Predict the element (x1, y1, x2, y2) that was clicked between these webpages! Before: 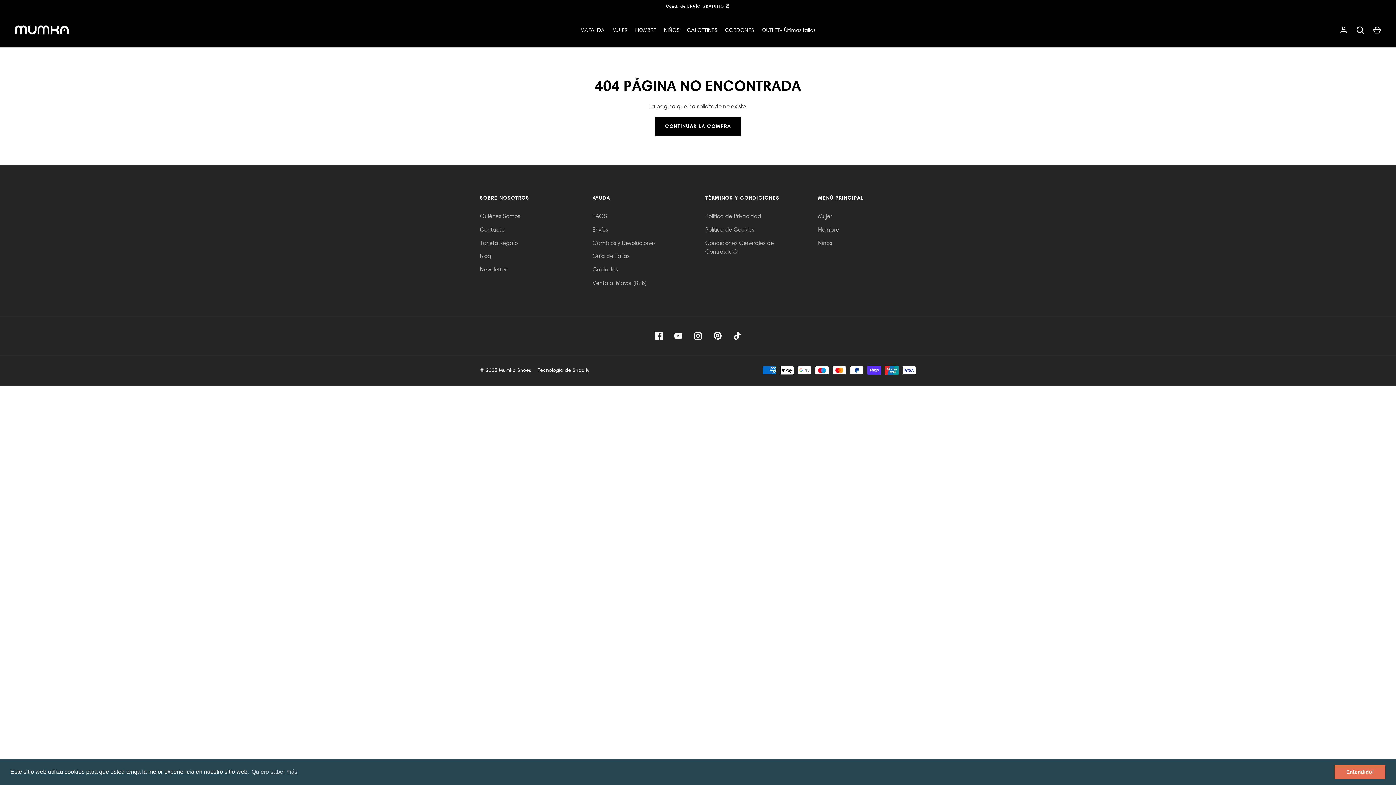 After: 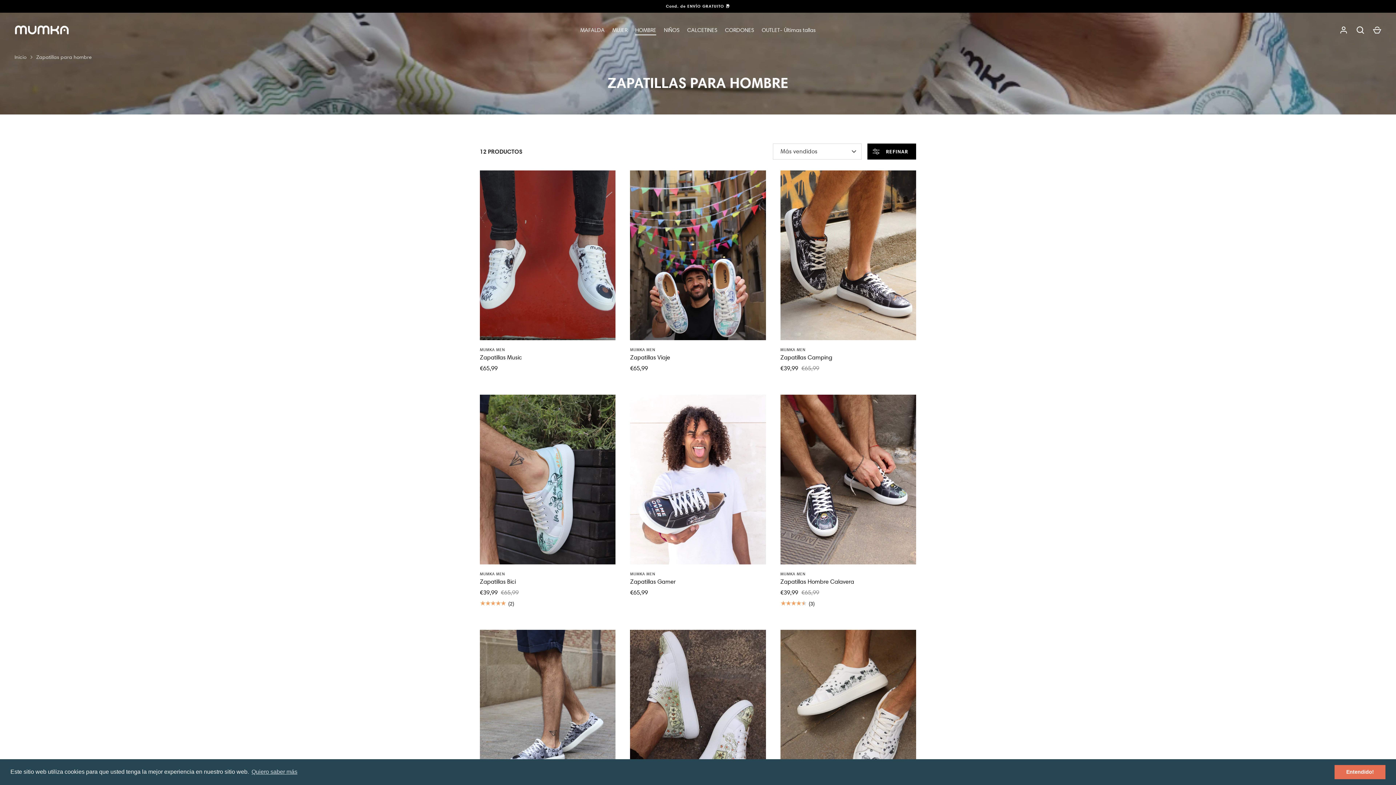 Action: label: HOMBRE bbox: (631, 26, 660, 34)